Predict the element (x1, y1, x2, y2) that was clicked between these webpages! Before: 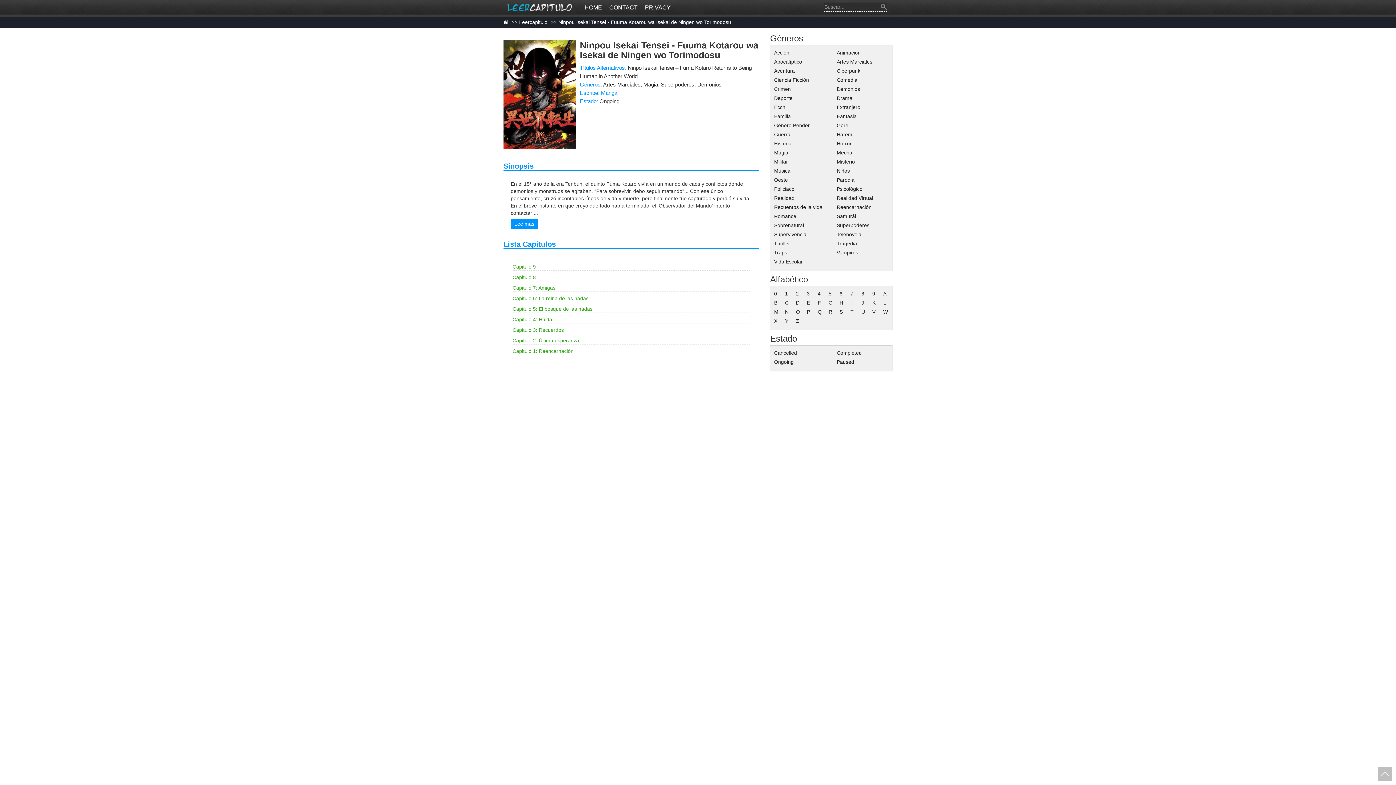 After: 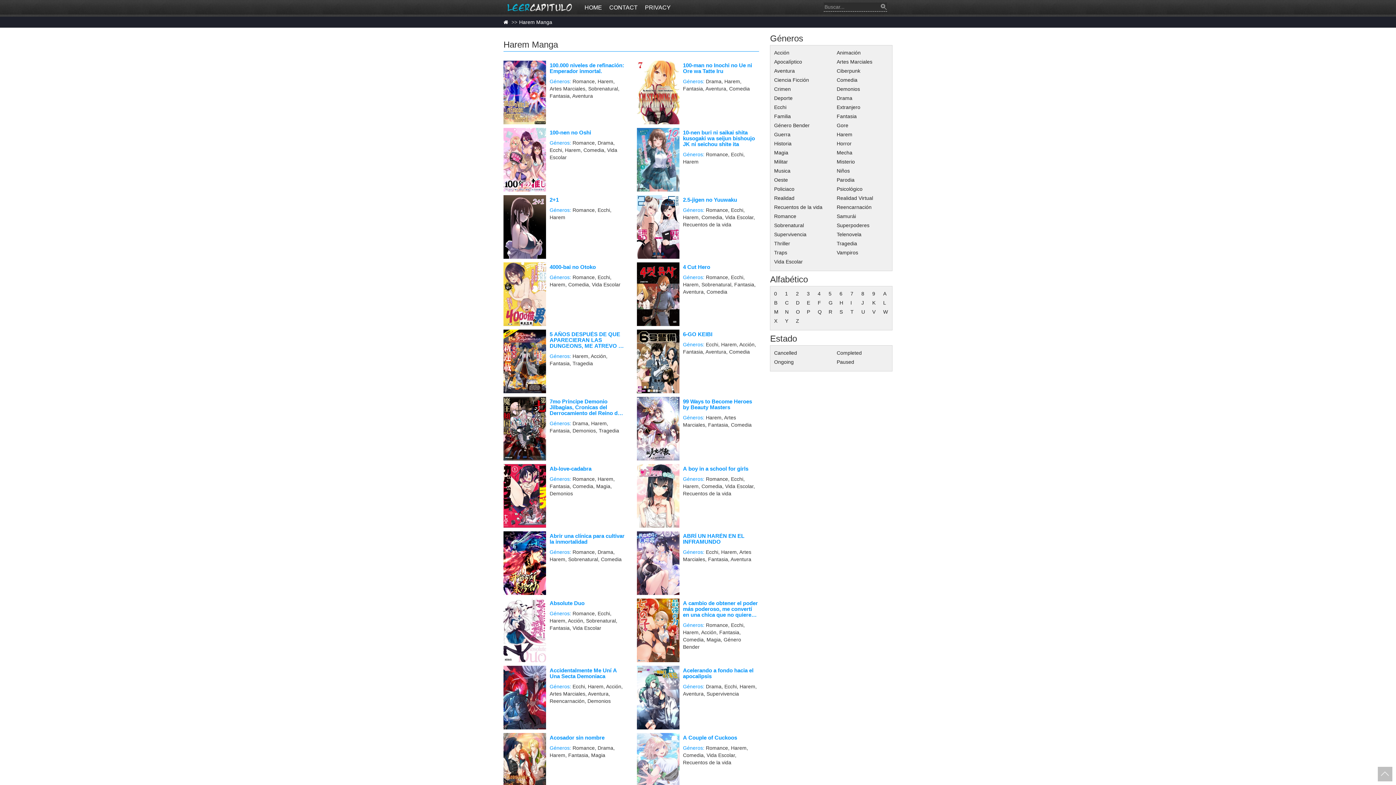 Action: label: Harem bbox: (836, 130, 888, 138)